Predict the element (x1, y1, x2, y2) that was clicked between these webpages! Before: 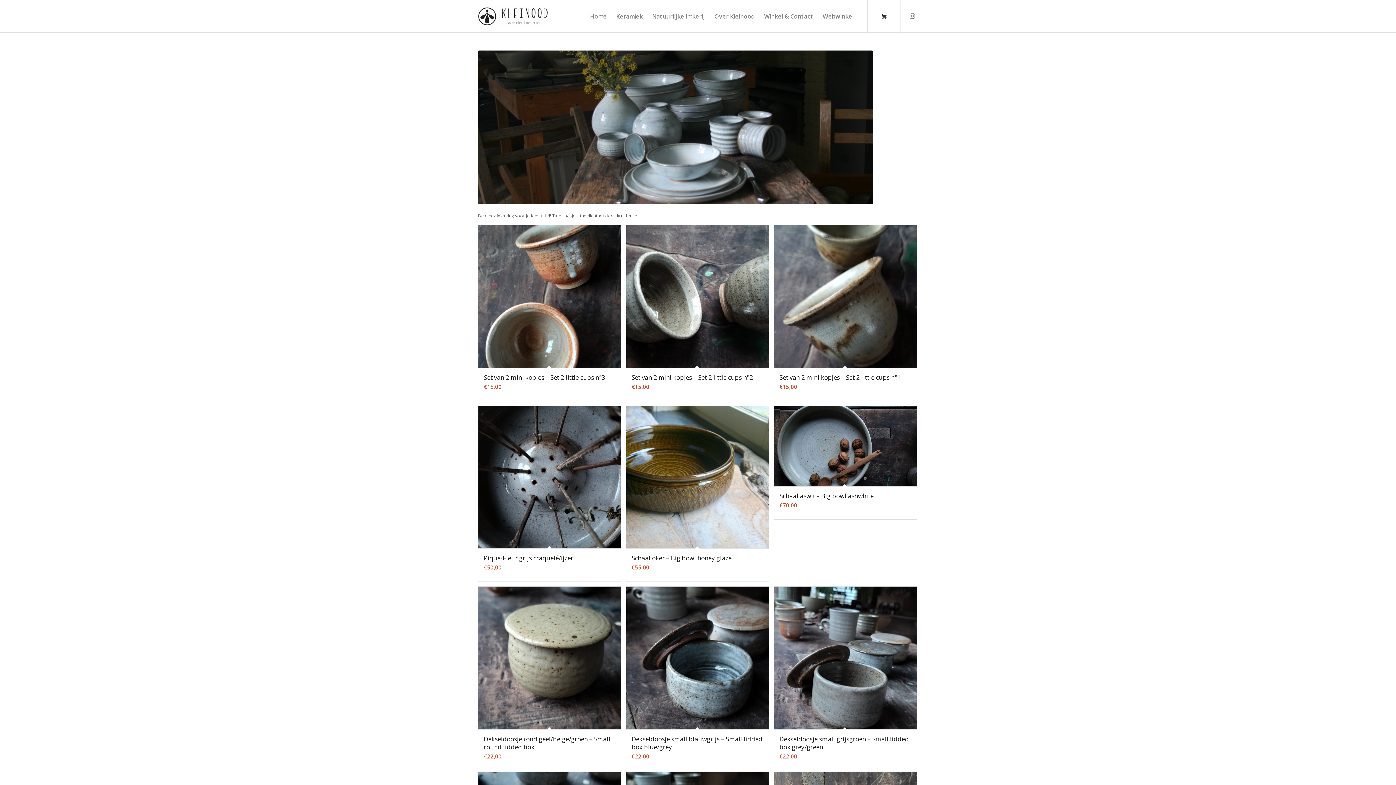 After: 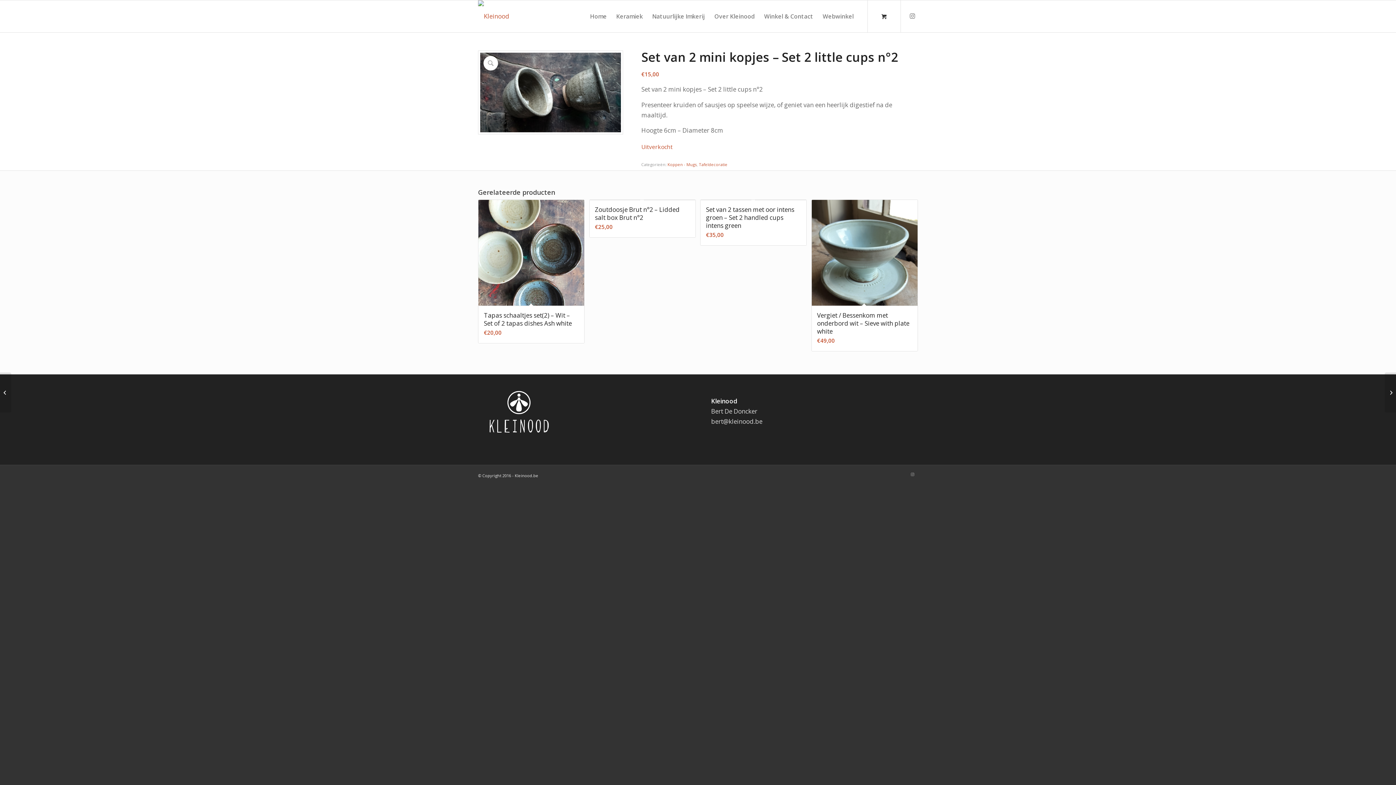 Action: bbox: (626, 225, 769, 401) label: Set van 2 mini kopjes – Set 2 little cups n°2
€15,00